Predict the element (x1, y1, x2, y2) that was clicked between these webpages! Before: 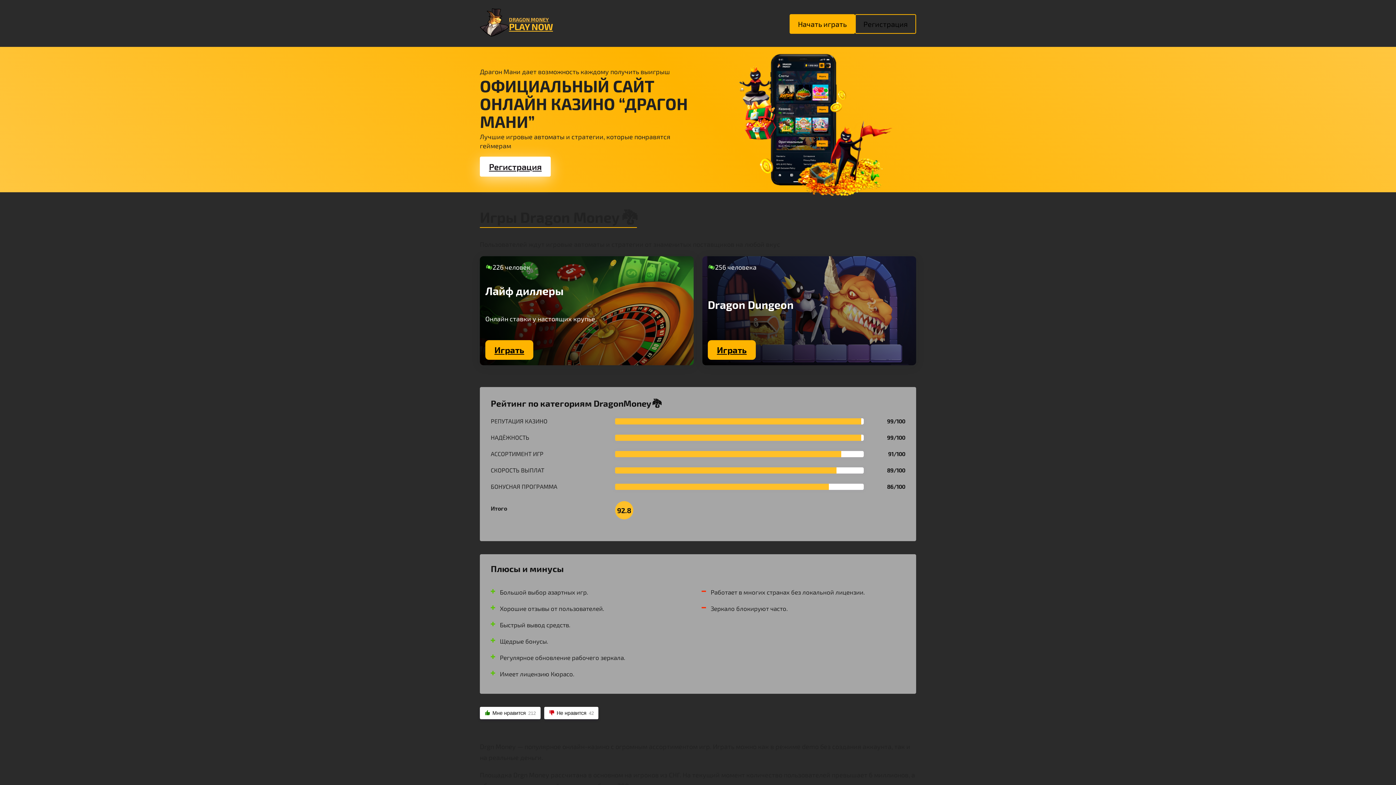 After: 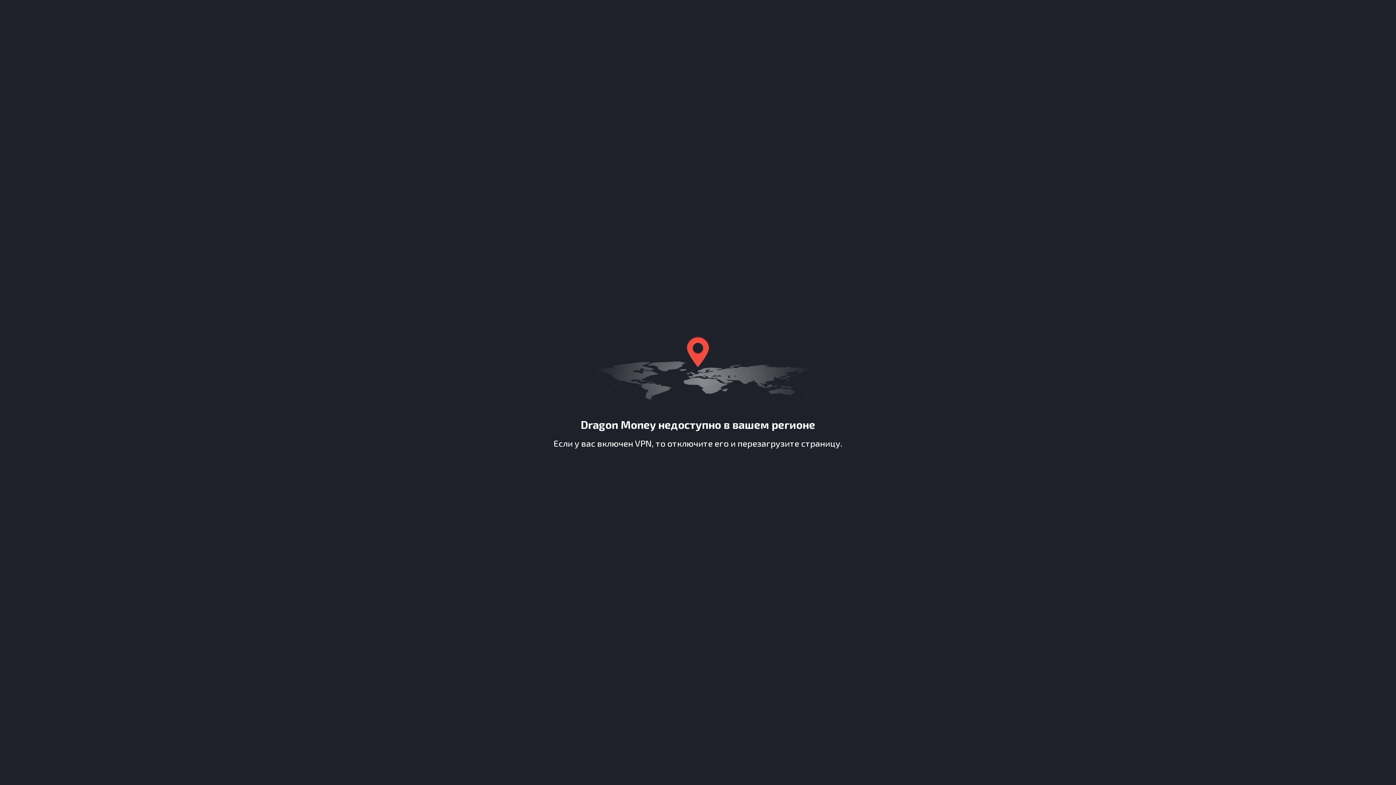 Action: label: Регистрация bbox: (480, 156, 550, 176)